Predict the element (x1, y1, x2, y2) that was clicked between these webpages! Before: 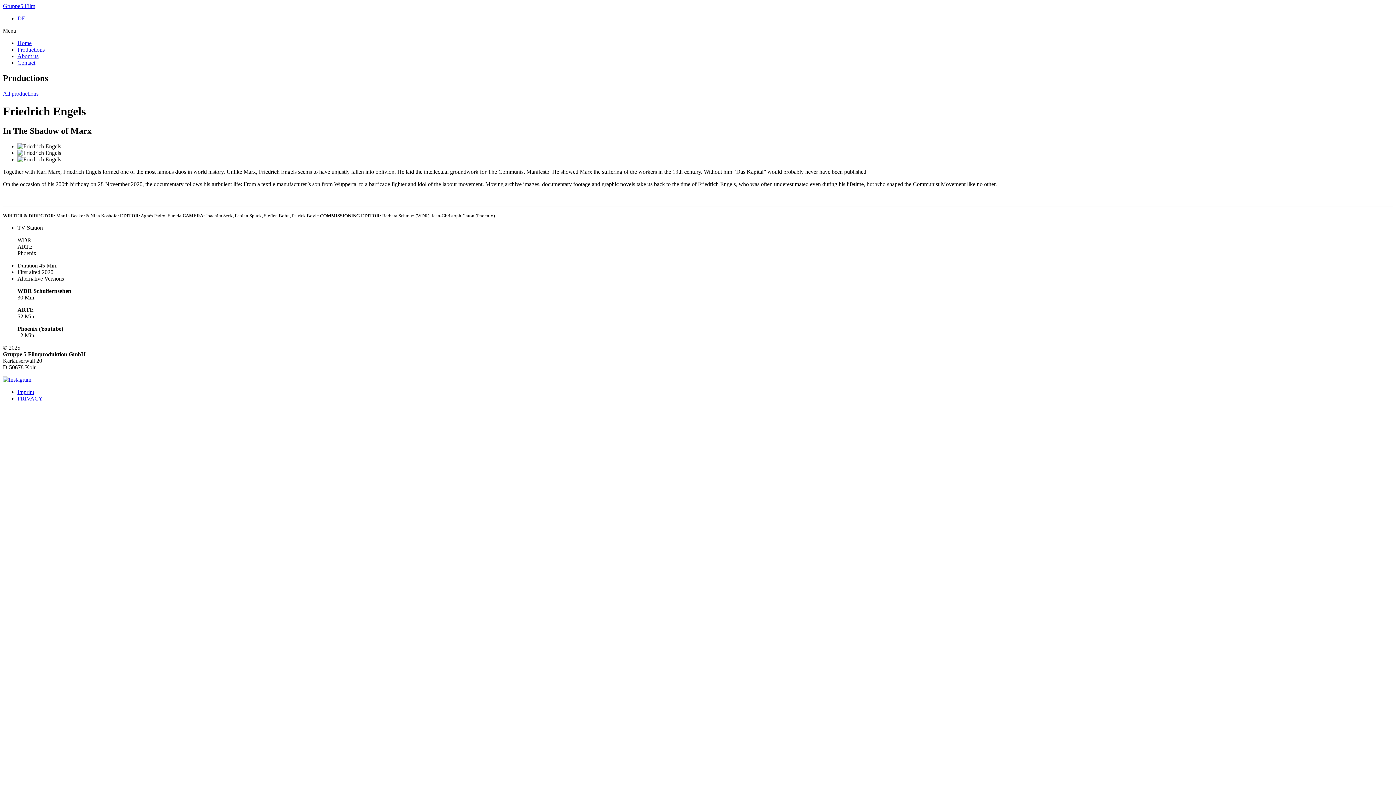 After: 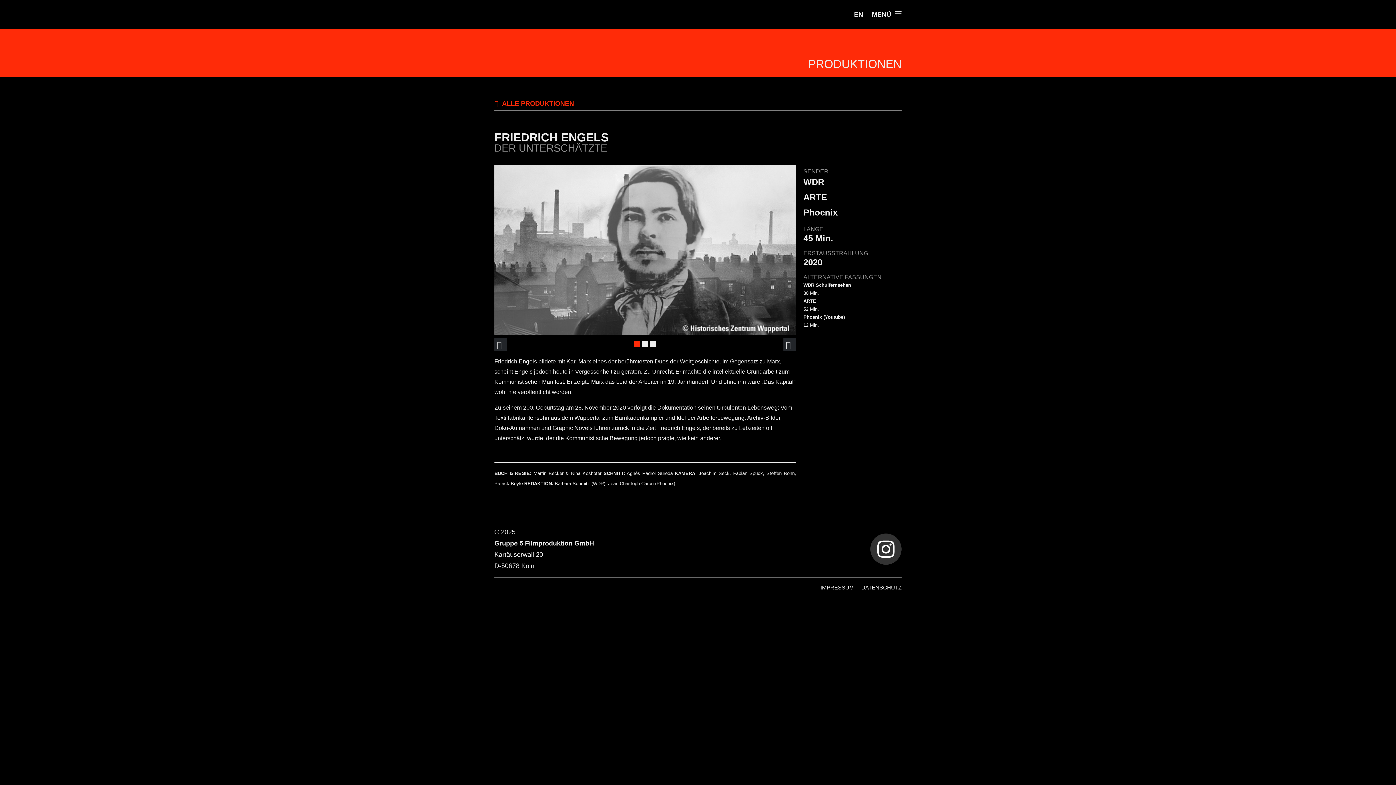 Action: label: DE bbox: (17, 15, 25, 21)